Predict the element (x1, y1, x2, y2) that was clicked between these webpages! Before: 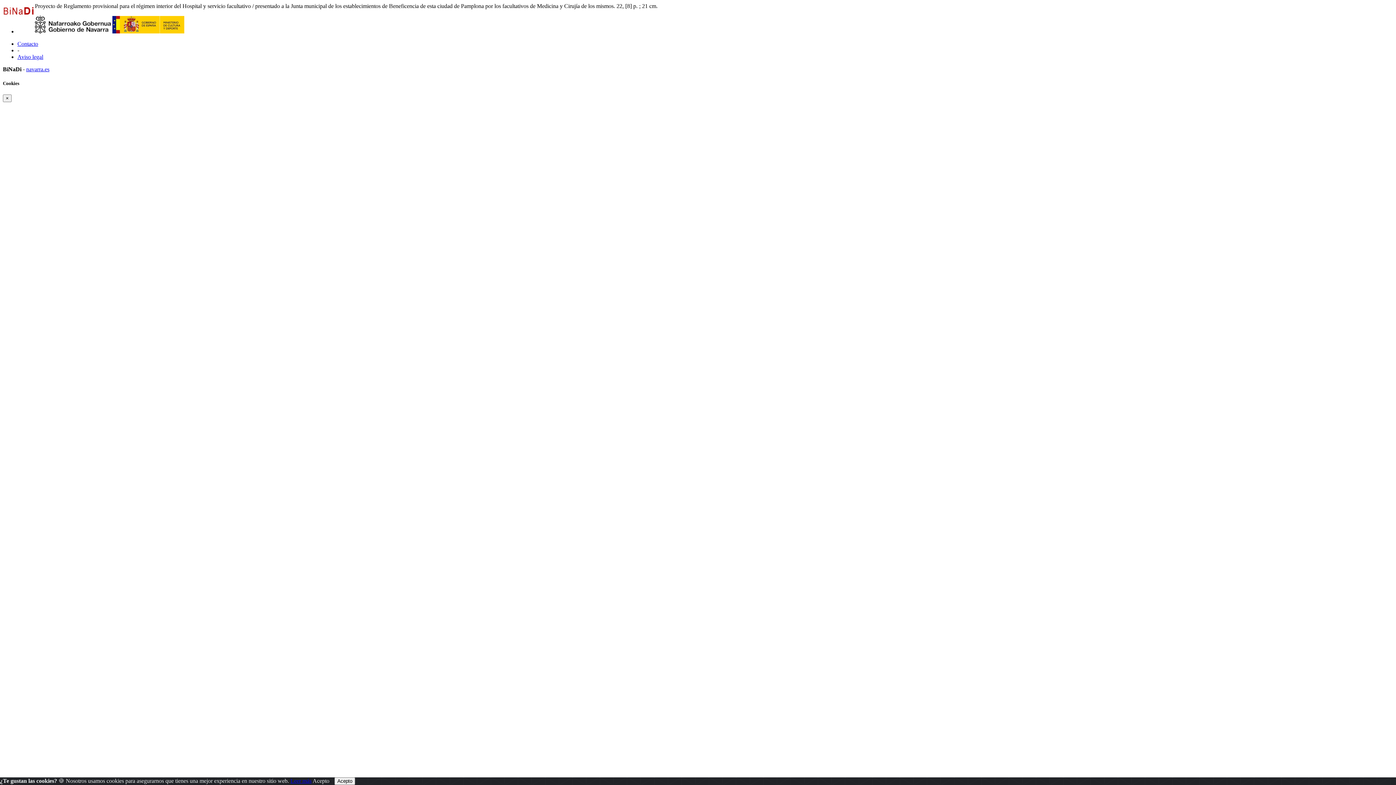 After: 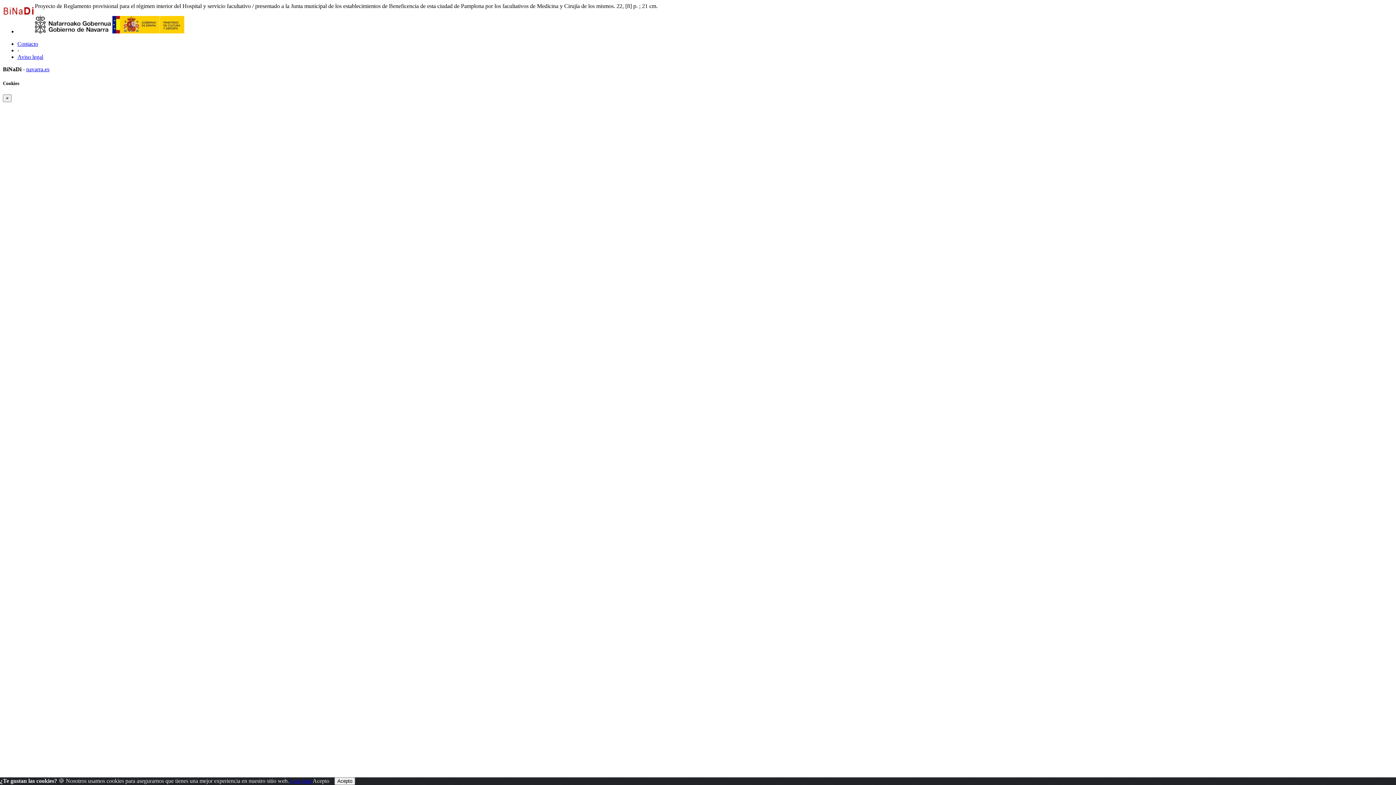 Action: bbox: (17, 53, 43, 60) label: Aviso legal